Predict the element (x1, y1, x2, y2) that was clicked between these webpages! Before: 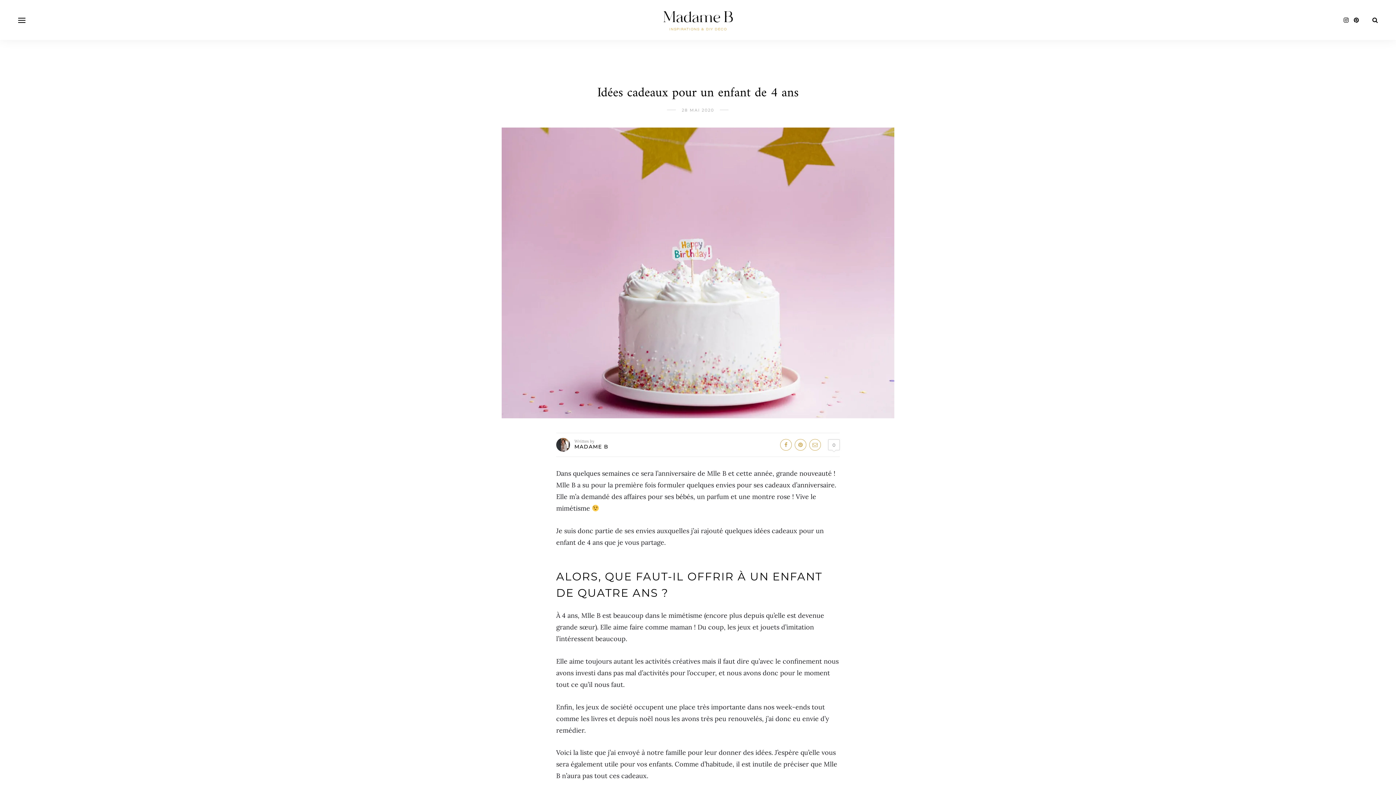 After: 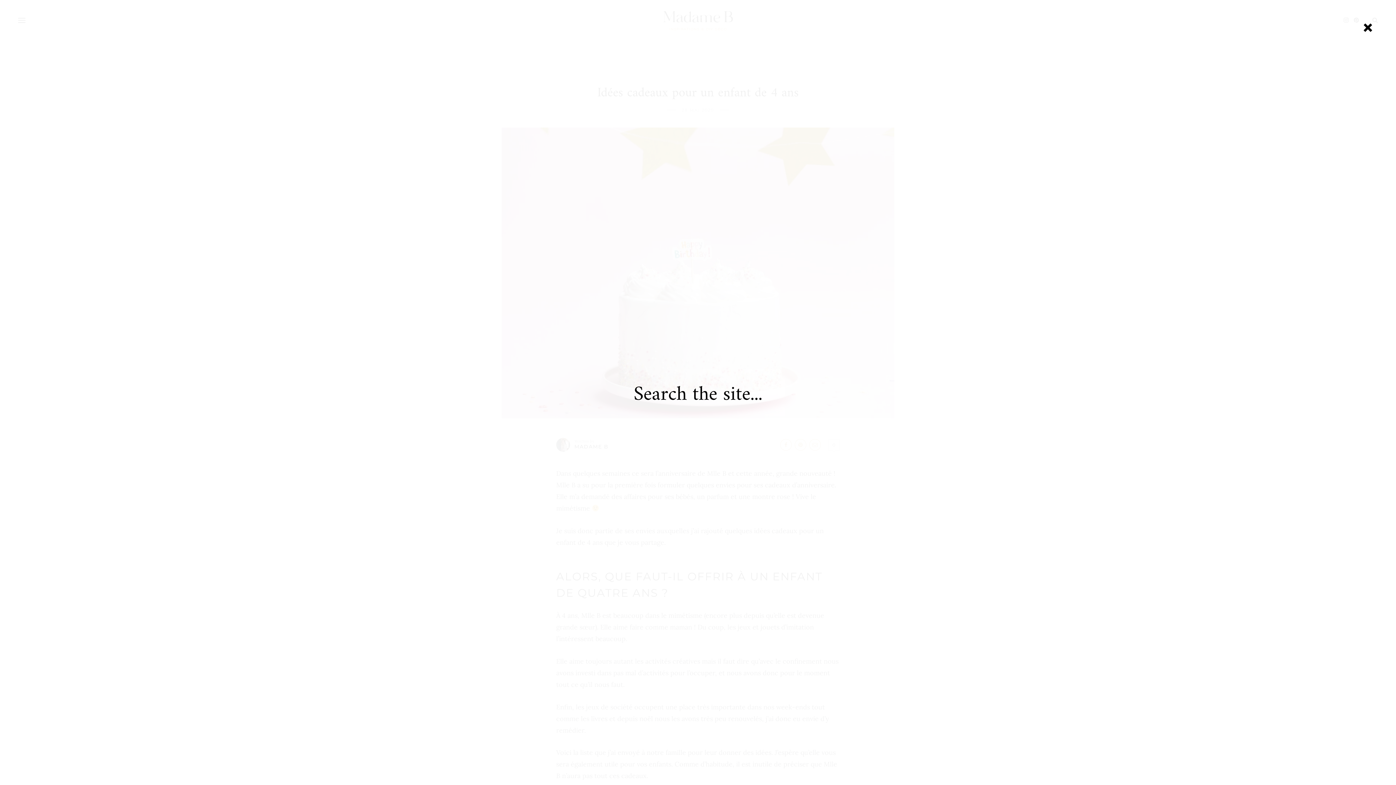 Action: bbox: (1372, 16, 1378, 23)